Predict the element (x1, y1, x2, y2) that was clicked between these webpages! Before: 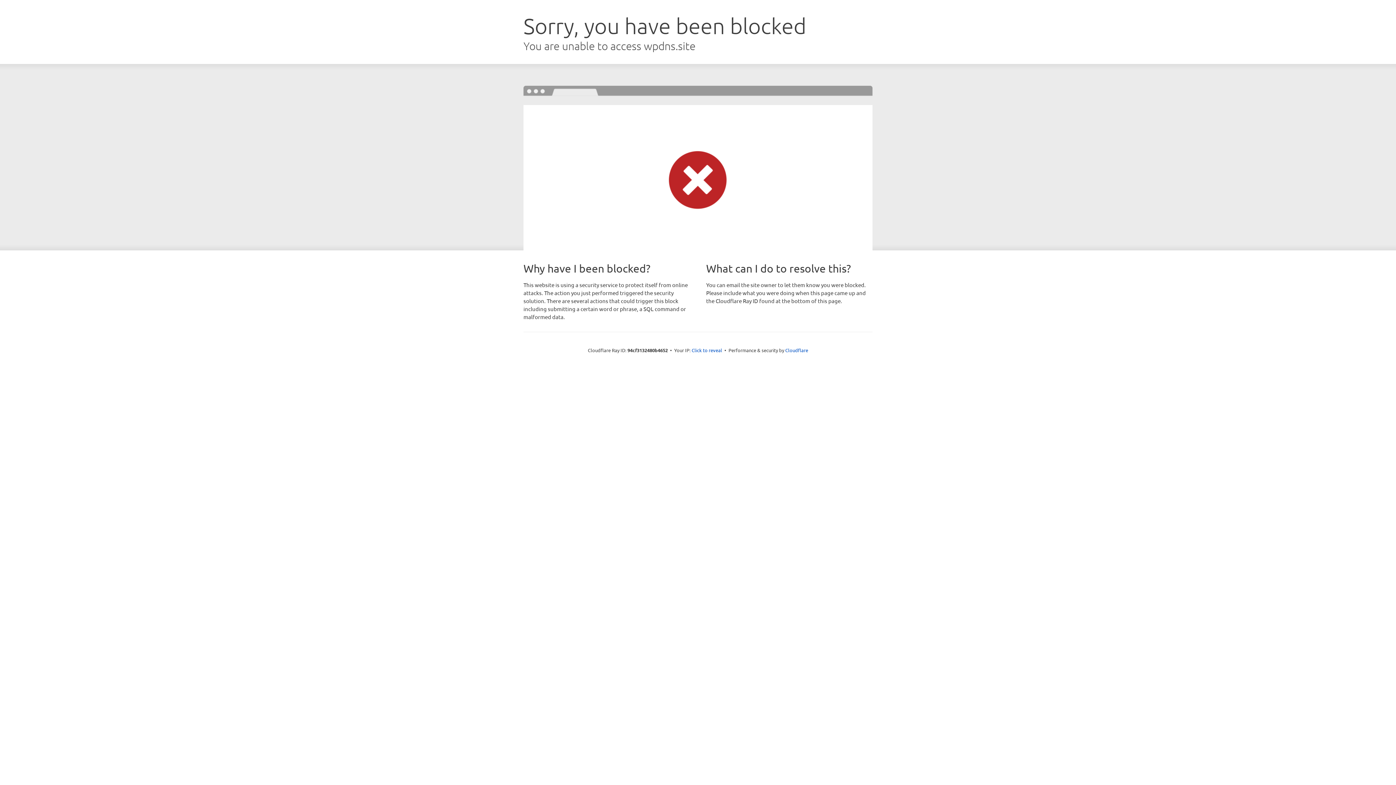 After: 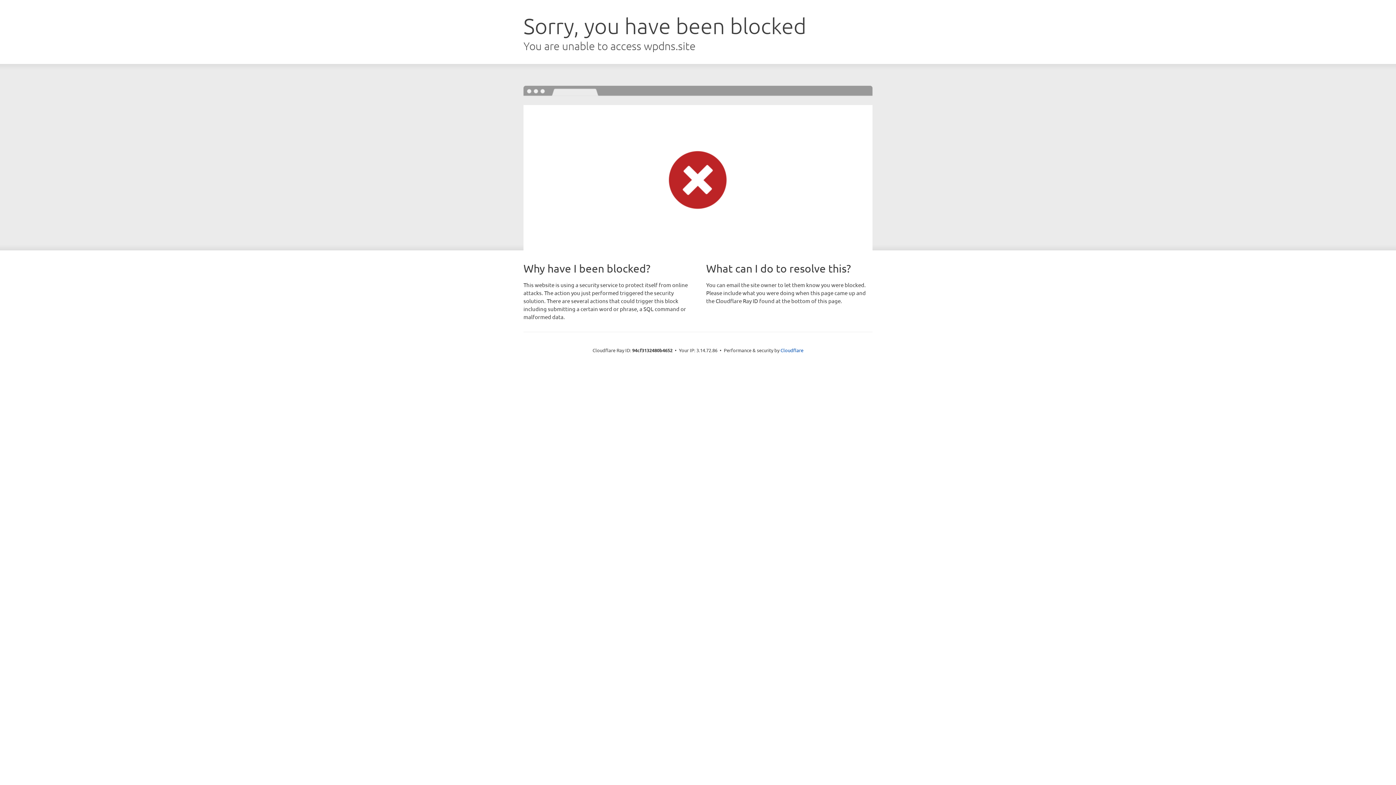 Action: bbox: (691, 346, 722, 353) label: Click to reveal